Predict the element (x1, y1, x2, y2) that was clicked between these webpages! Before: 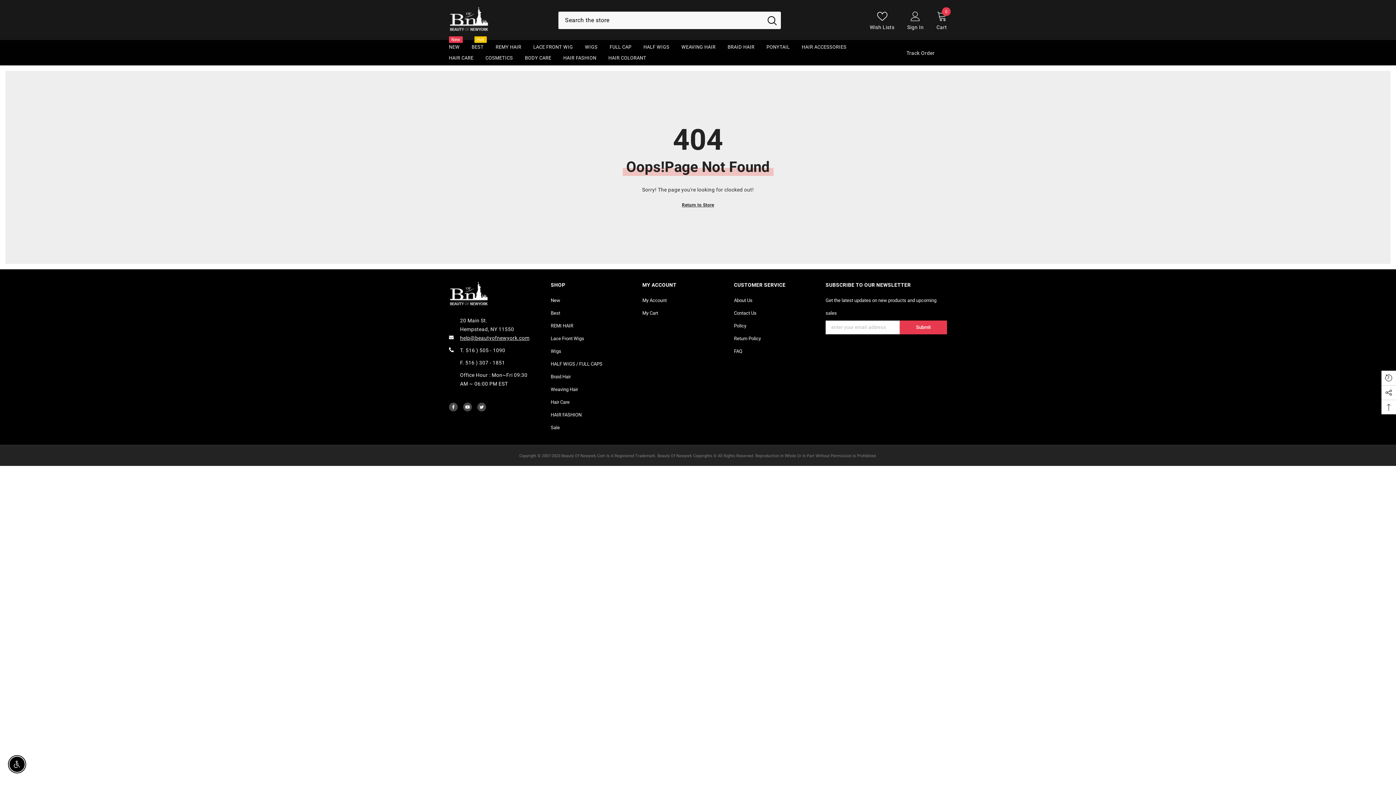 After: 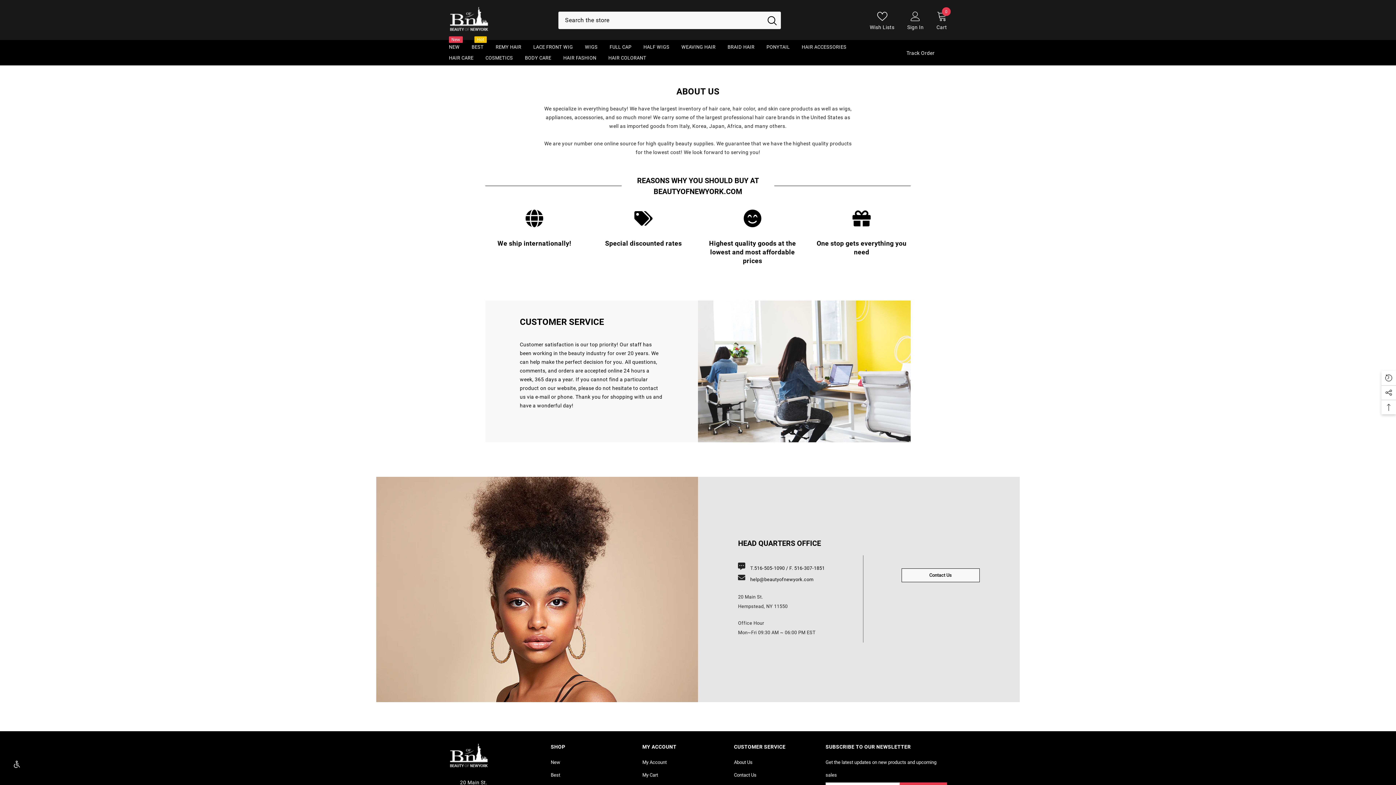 Action: label: About Us bbox: (734, 294, 752, 306)